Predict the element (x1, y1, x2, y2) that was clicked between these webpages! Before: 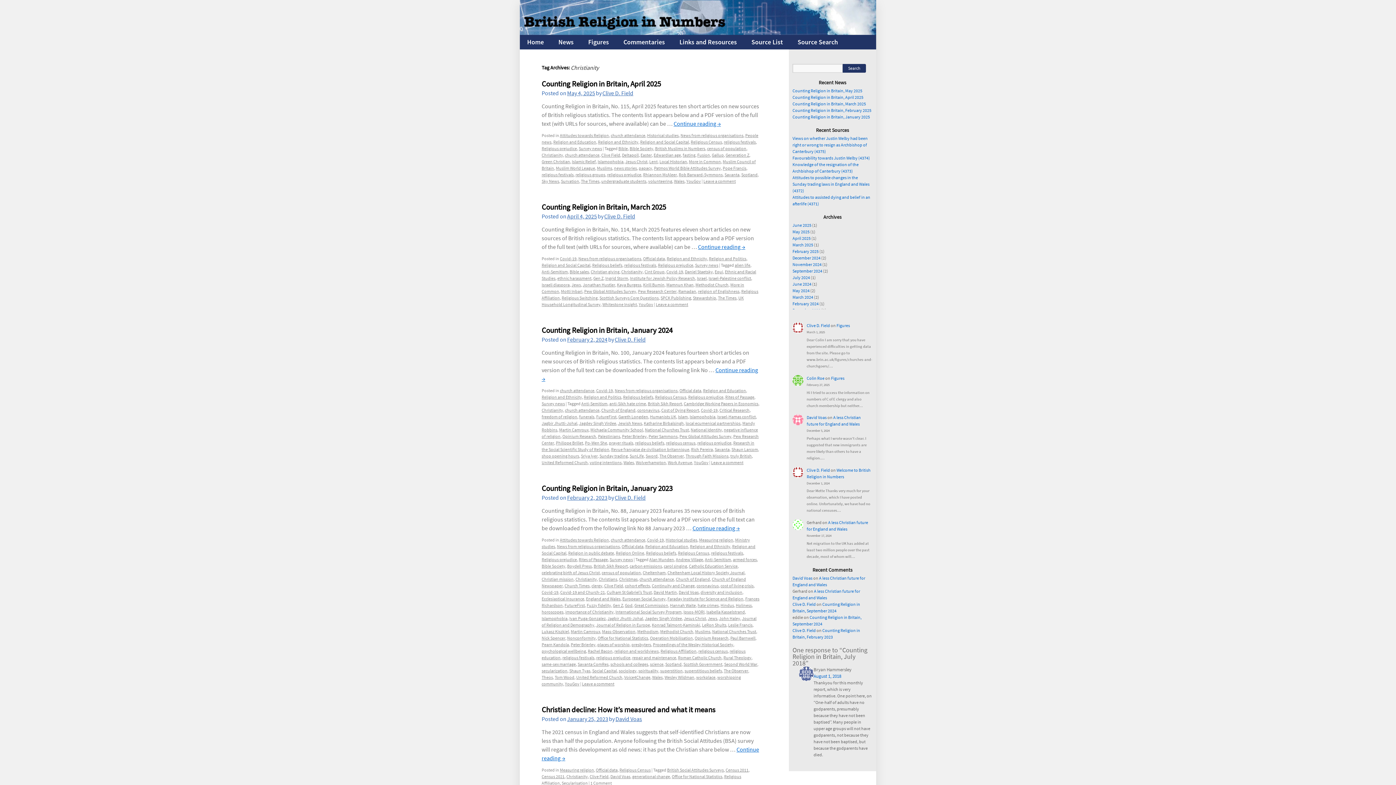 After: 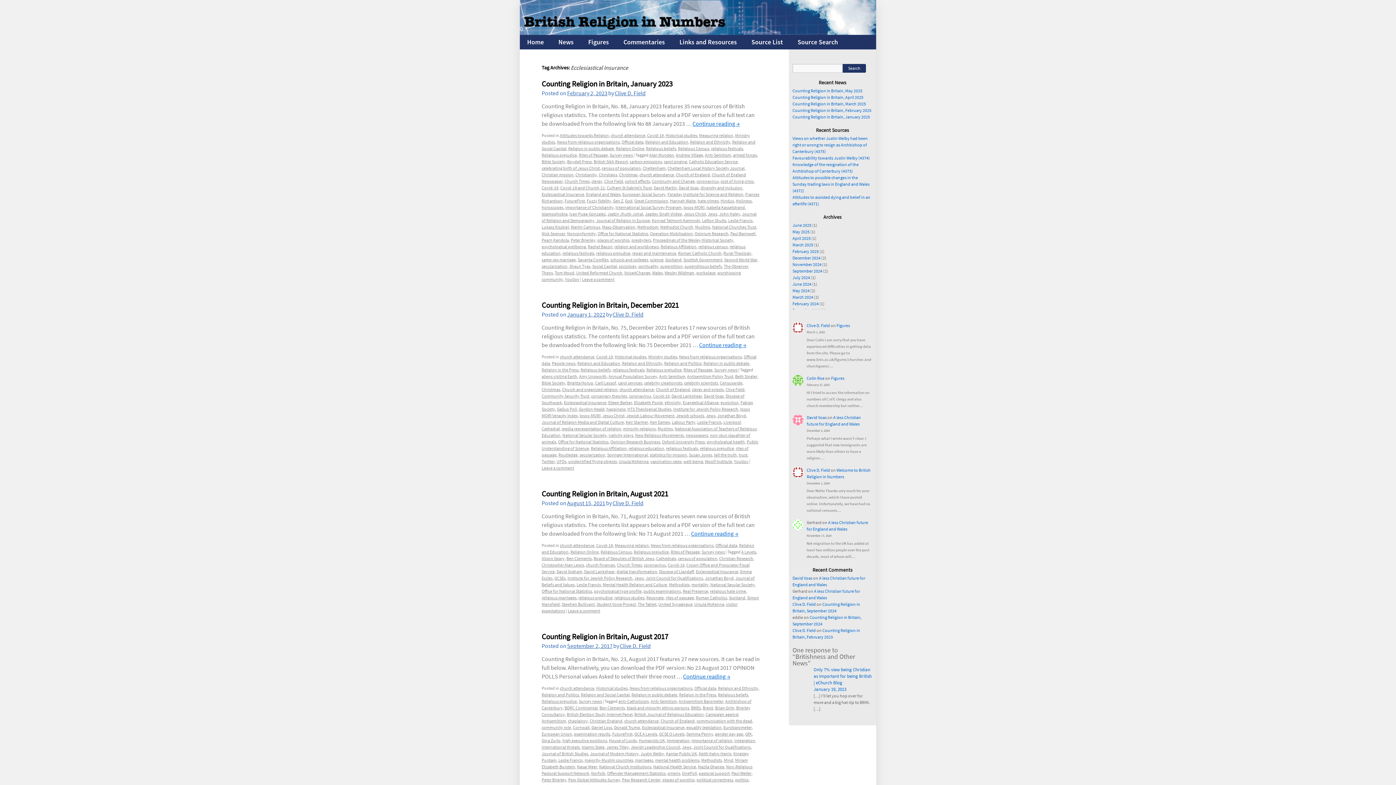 Action: label: Ecclesiastical Insurance bbox: (541, 596, 584, 601)